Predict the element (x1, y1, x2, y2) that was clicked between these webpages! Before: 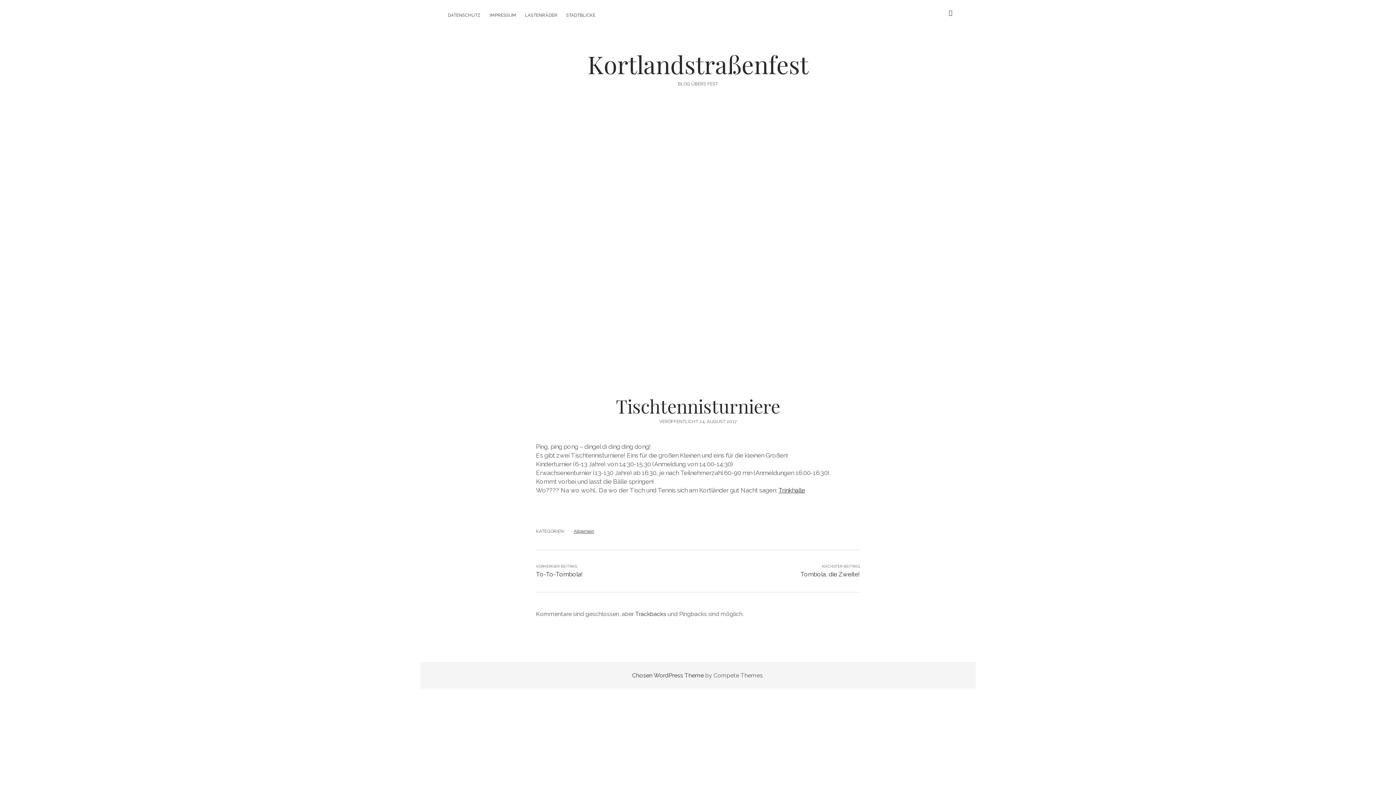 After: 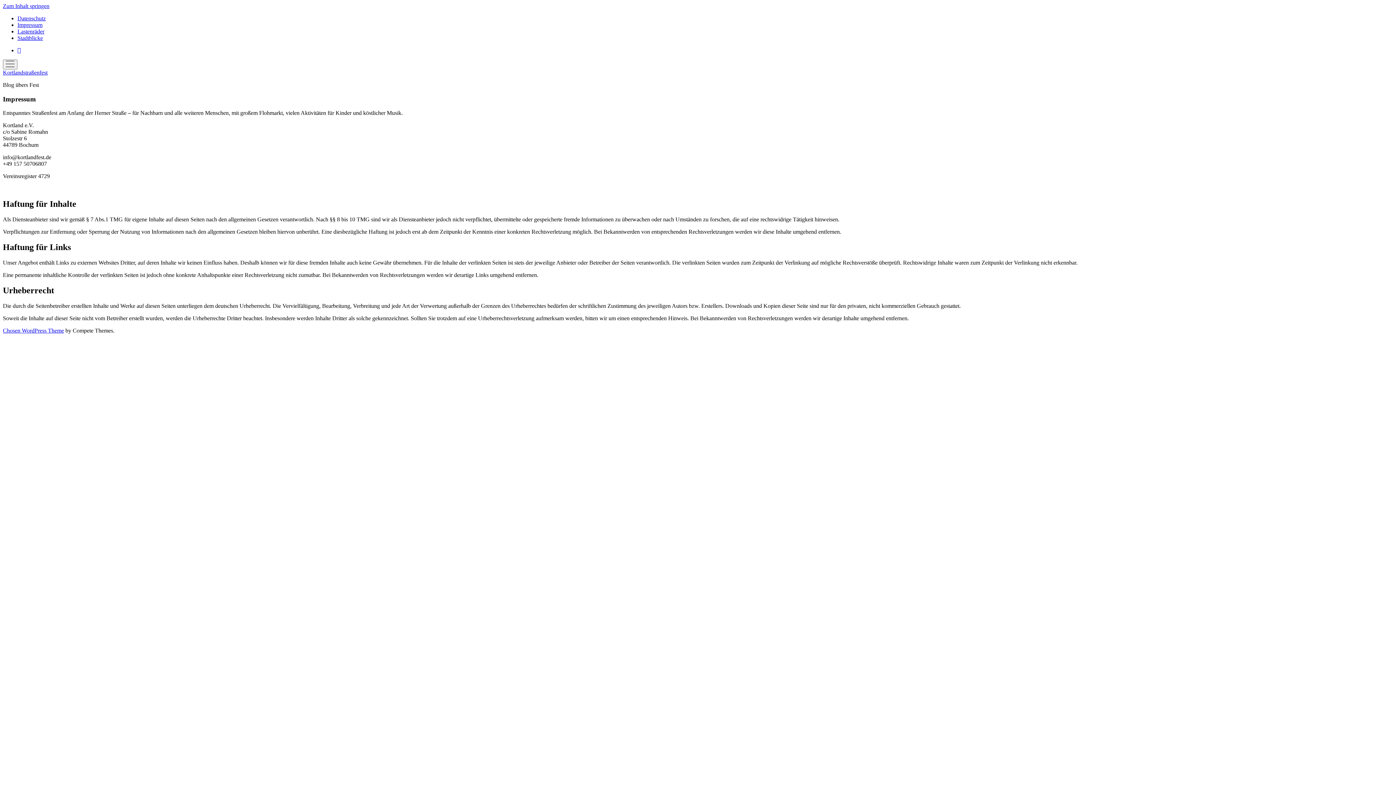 Action: label: IMPRESSUM bbox: (485, 8, 520, 21)